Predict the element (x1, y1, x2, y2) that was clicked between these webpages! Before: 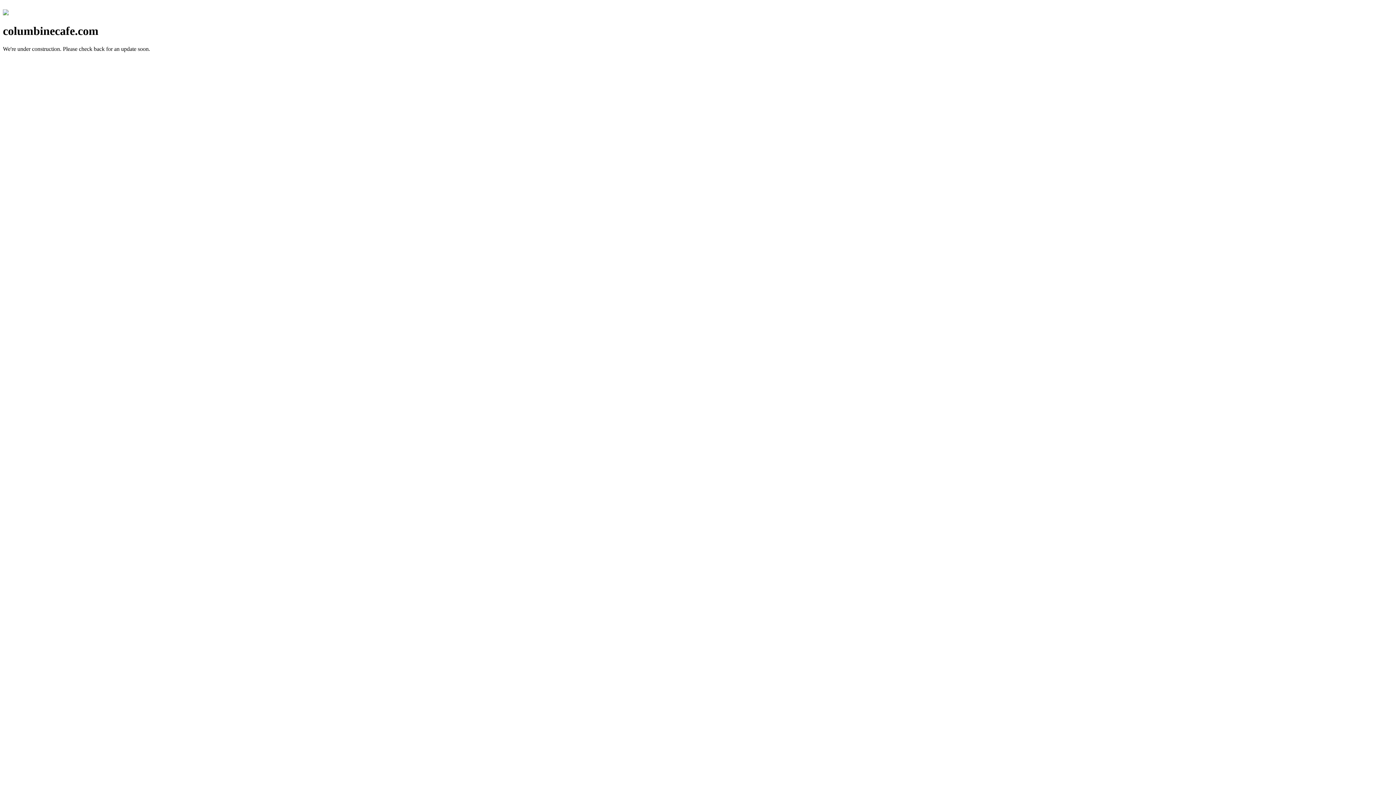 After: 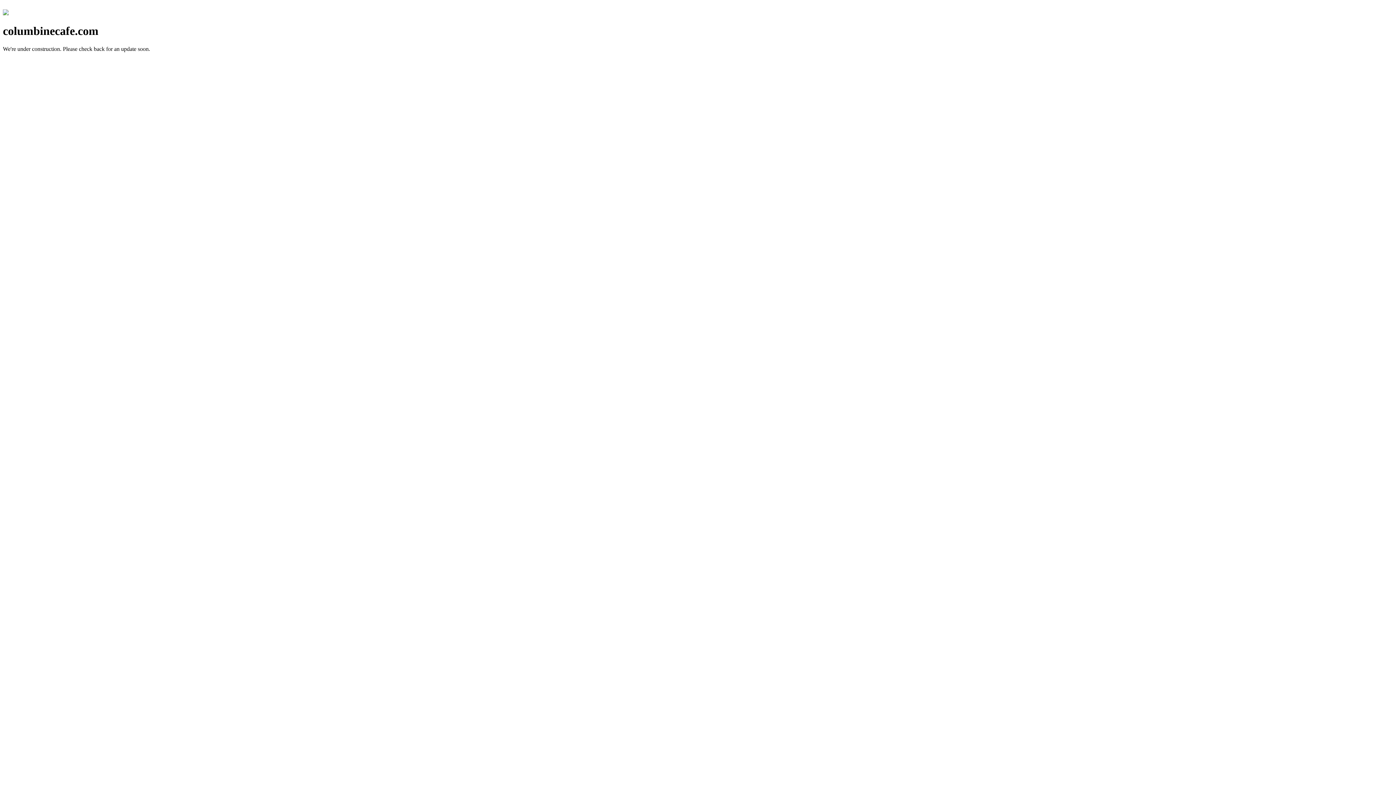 Action: bbox: (2, 10, 8, 16)